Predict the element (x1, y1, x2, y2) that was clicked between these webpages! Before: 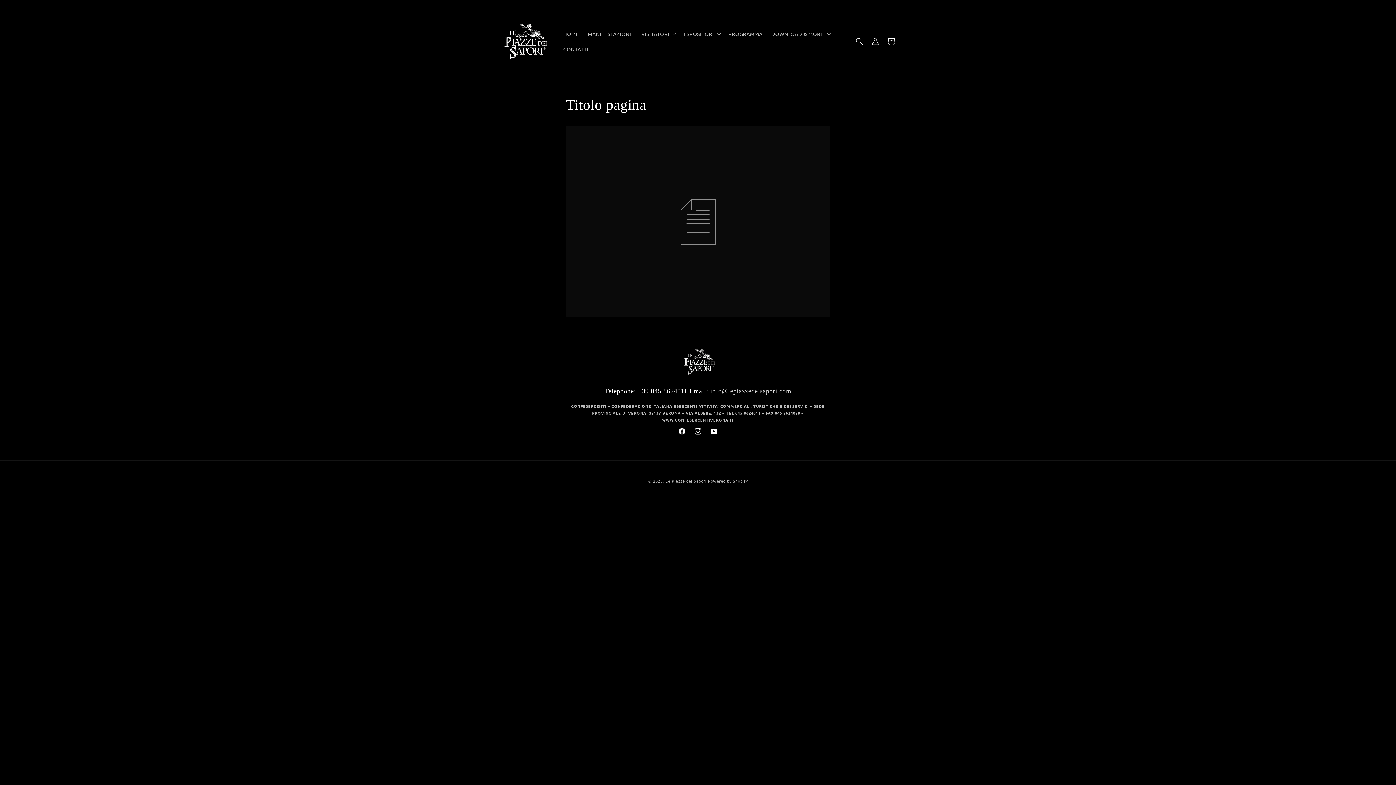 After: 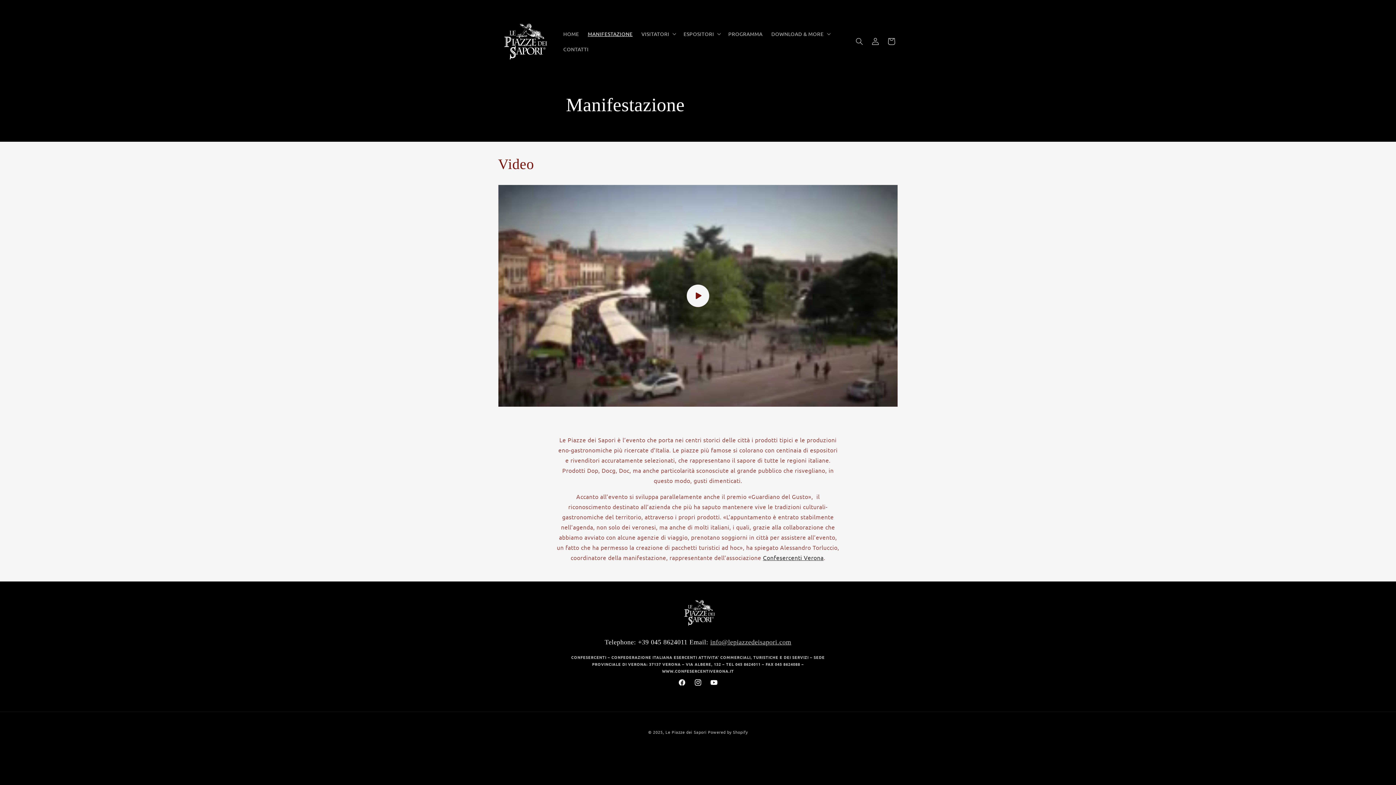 Action: label: MANIFESTAZIONE bbox: (583, 26, 637, 41)